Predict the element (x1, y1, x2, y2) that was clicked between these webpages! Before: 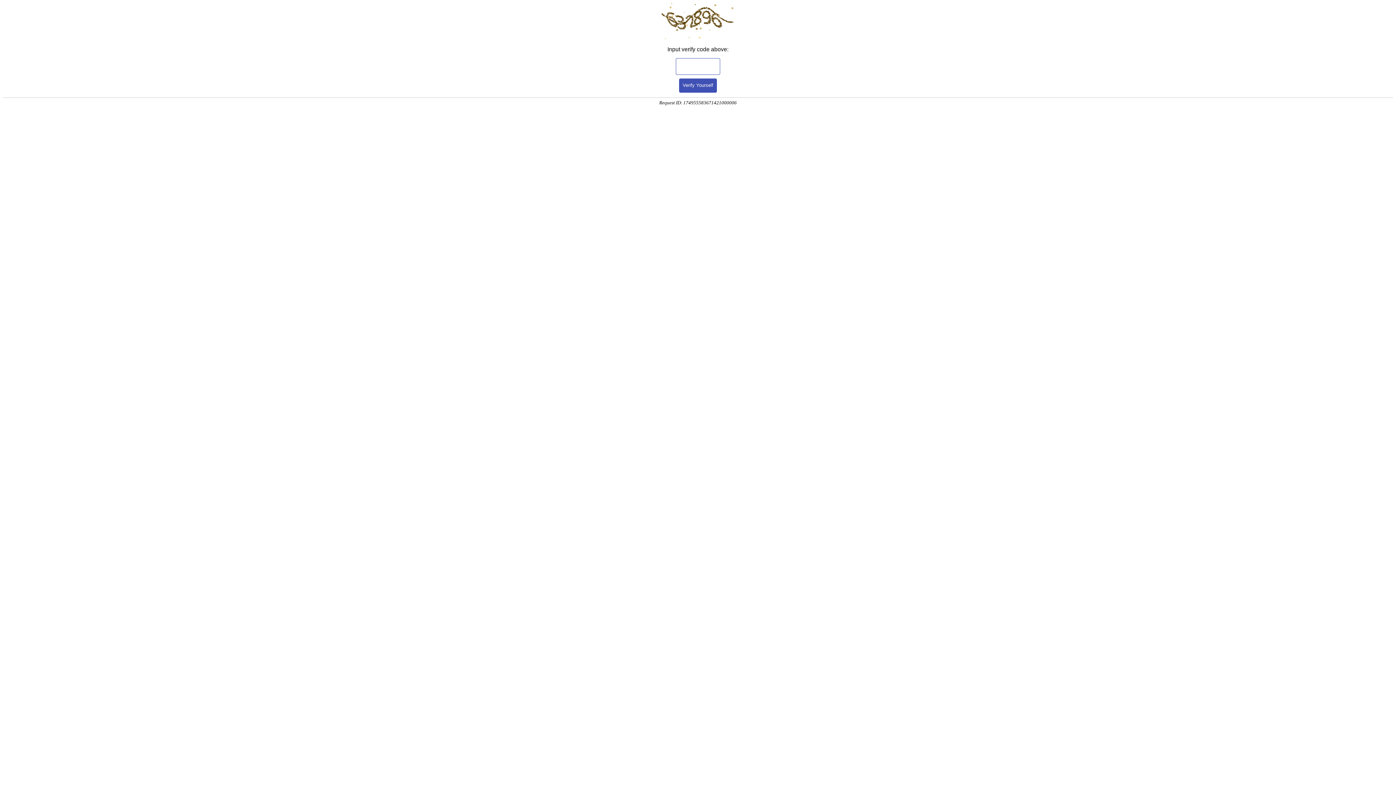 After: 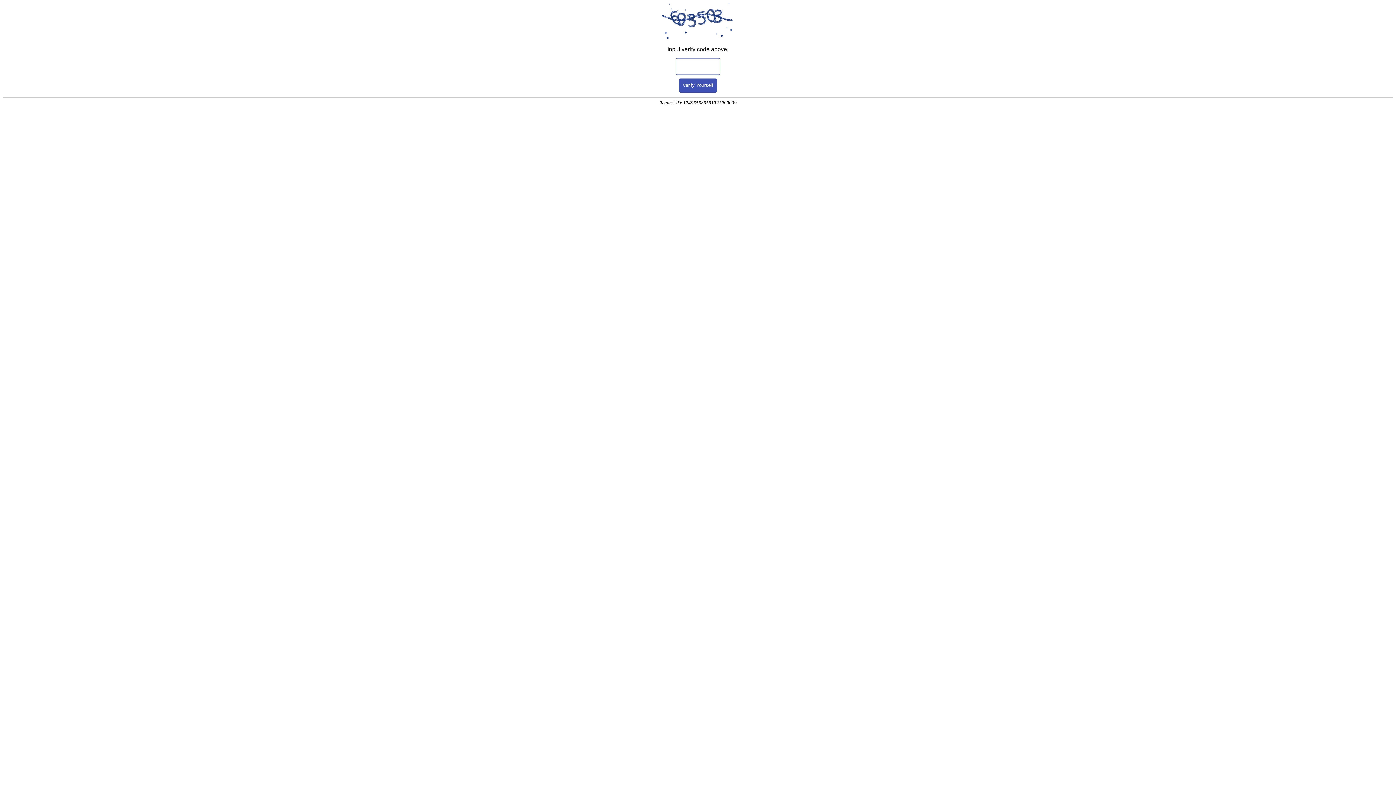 Action: label: Verify Yourself bbox: (679, 78, 717, 92)